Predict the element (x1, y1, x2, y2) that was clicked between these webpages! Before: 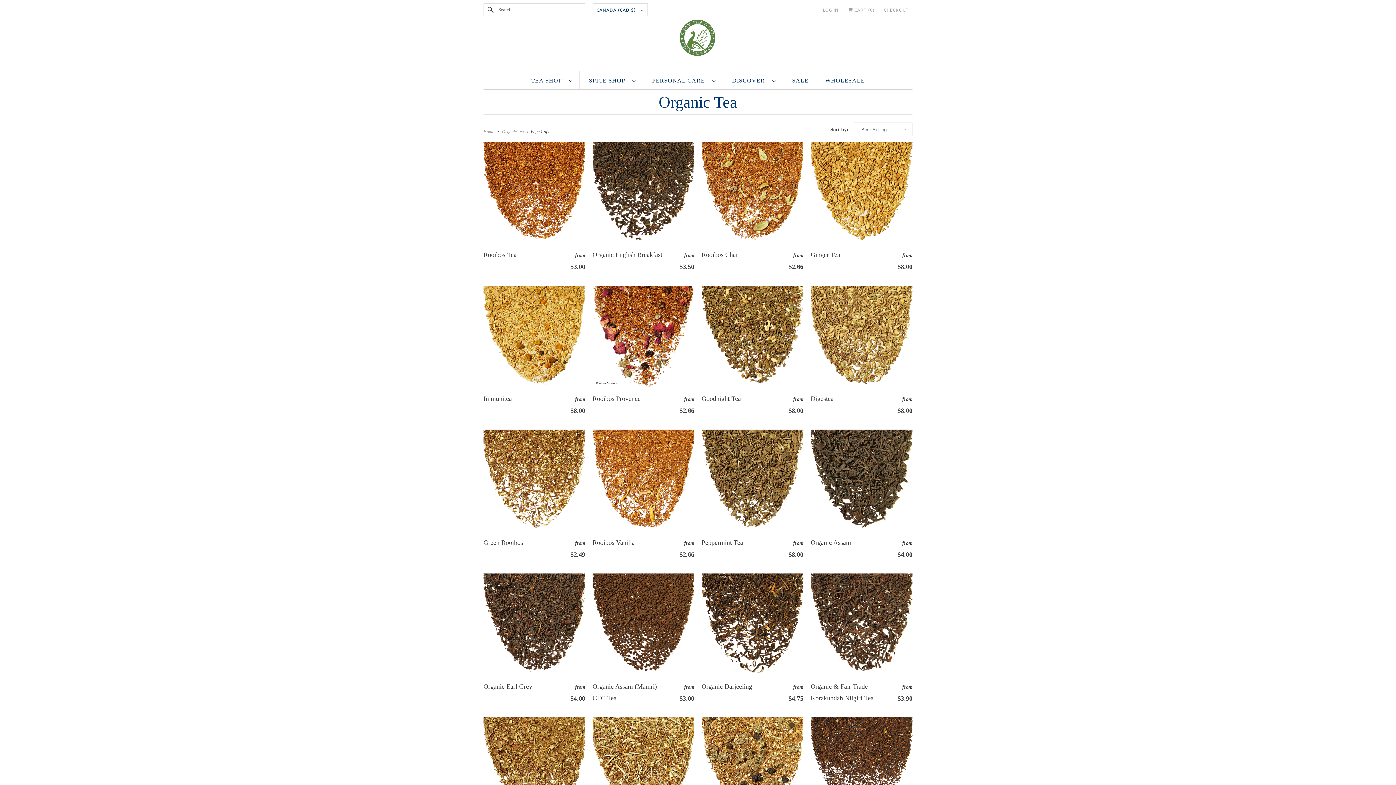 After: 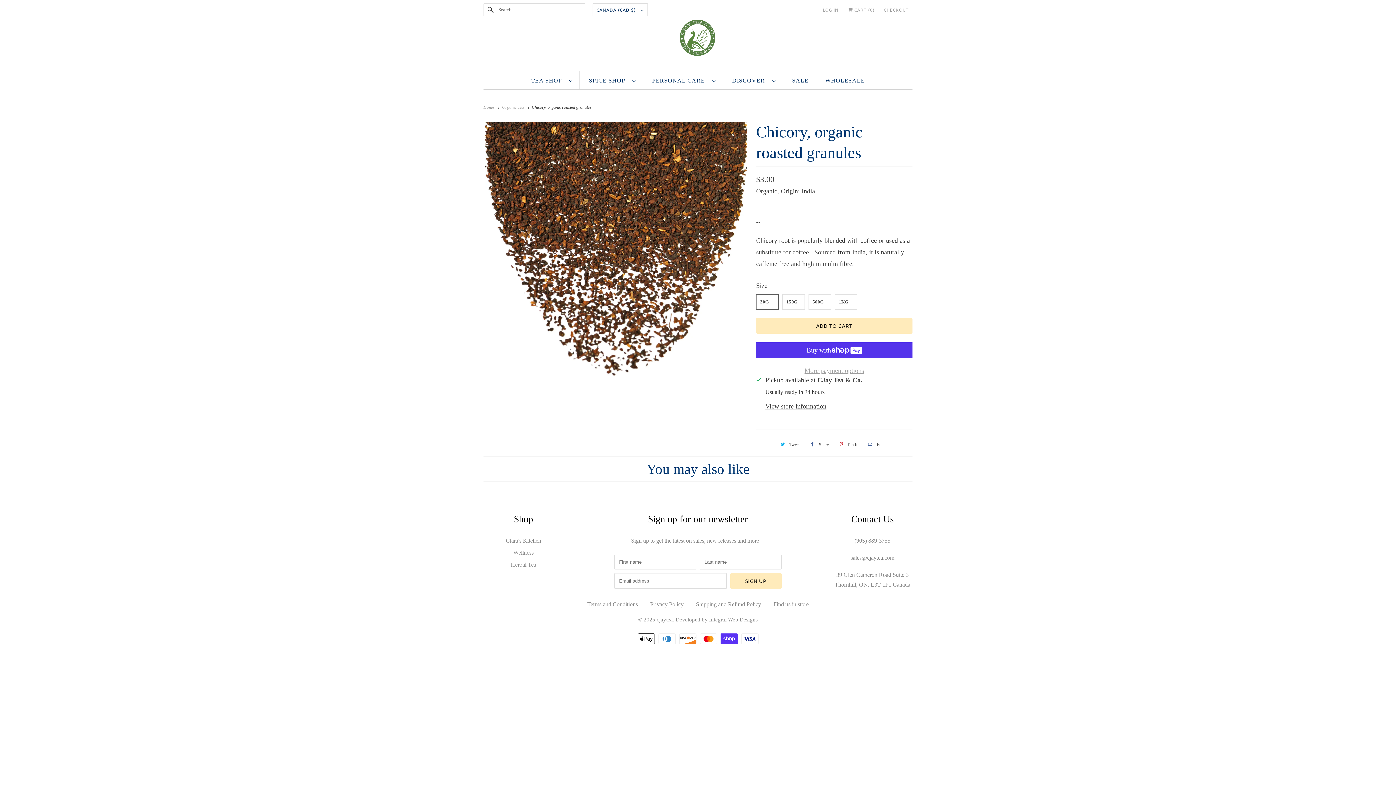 Action: label: Chicory, organic roasted granules
from $3.00 bbox: (810, 717, 912, 851)